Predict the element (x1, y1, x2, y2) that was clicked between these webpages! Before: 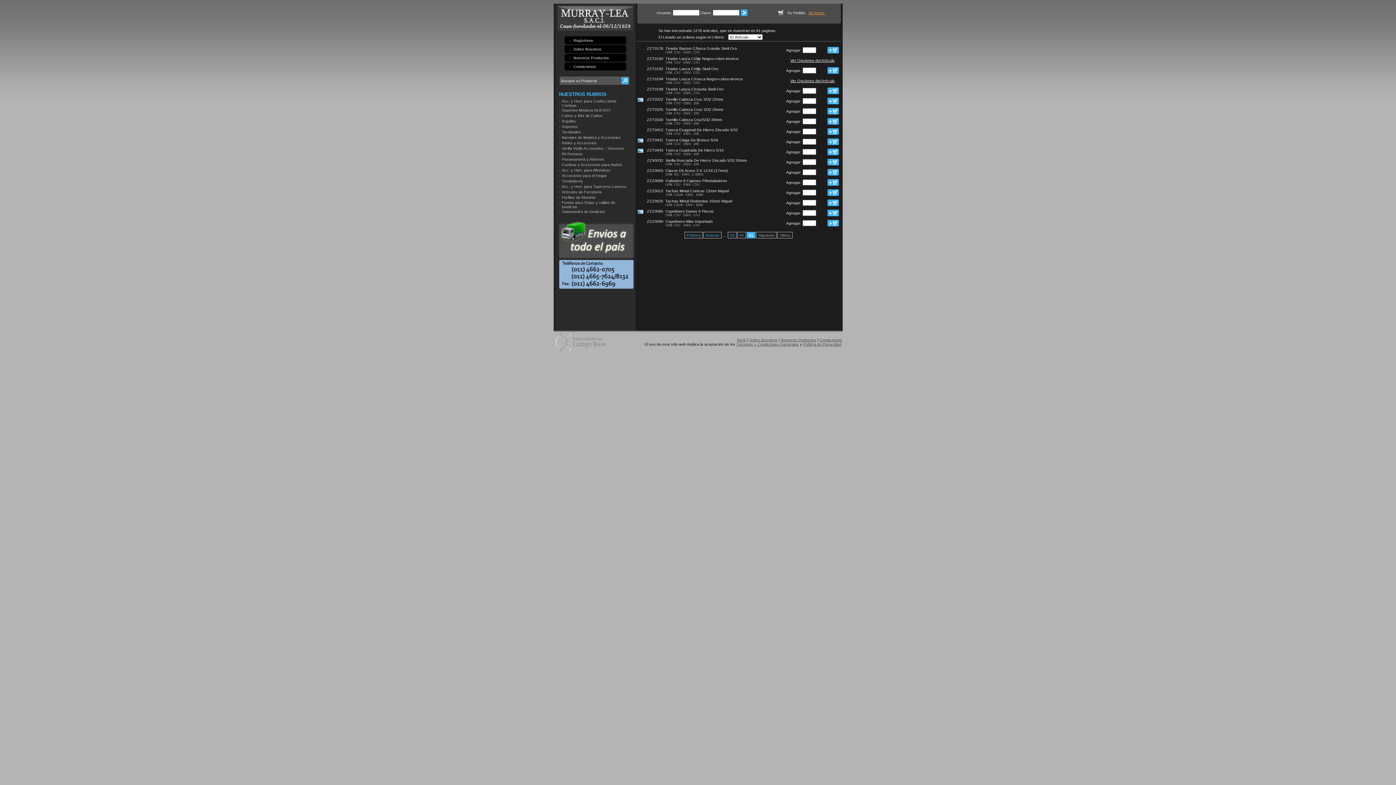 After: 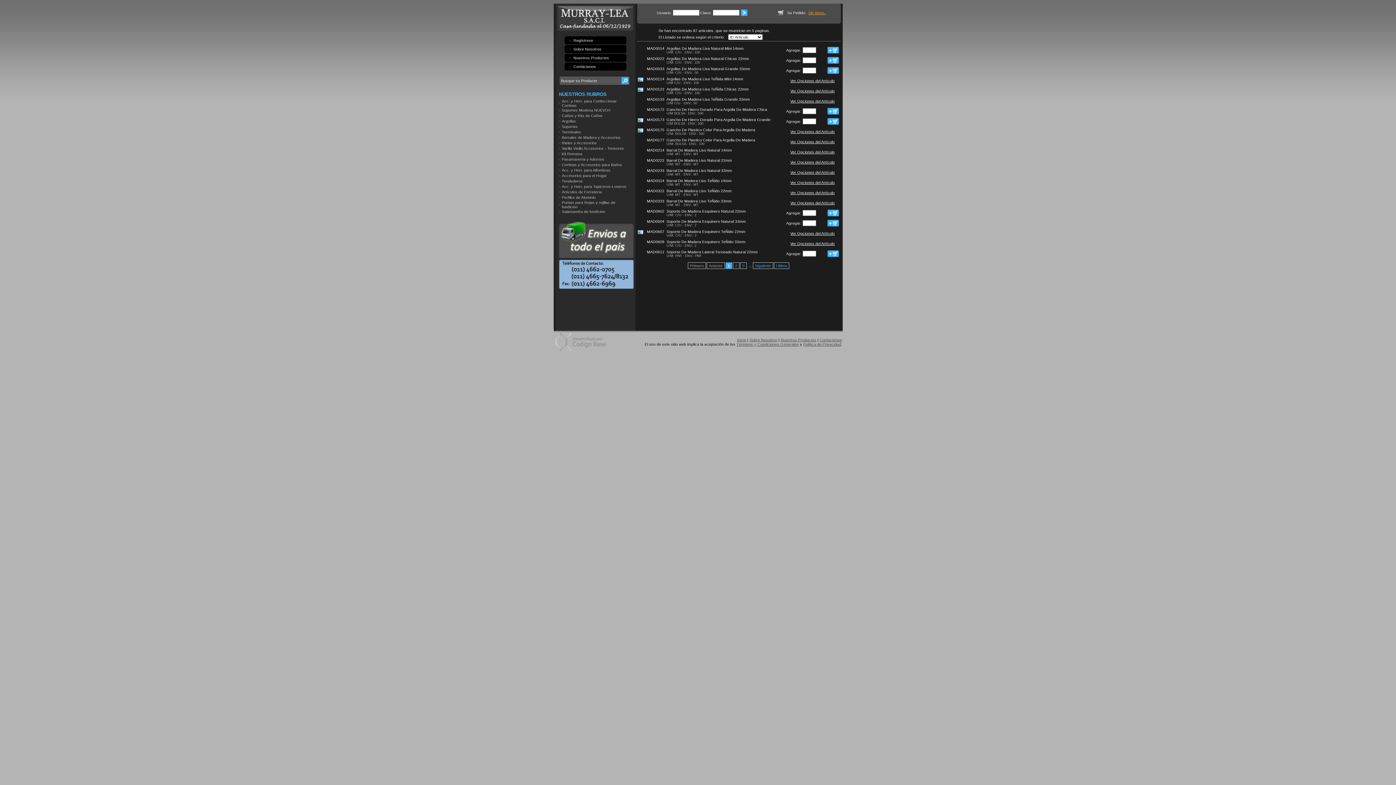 Action: bbox: (562, 135, 620, 139) label: Barrales de Madera y Accesorios